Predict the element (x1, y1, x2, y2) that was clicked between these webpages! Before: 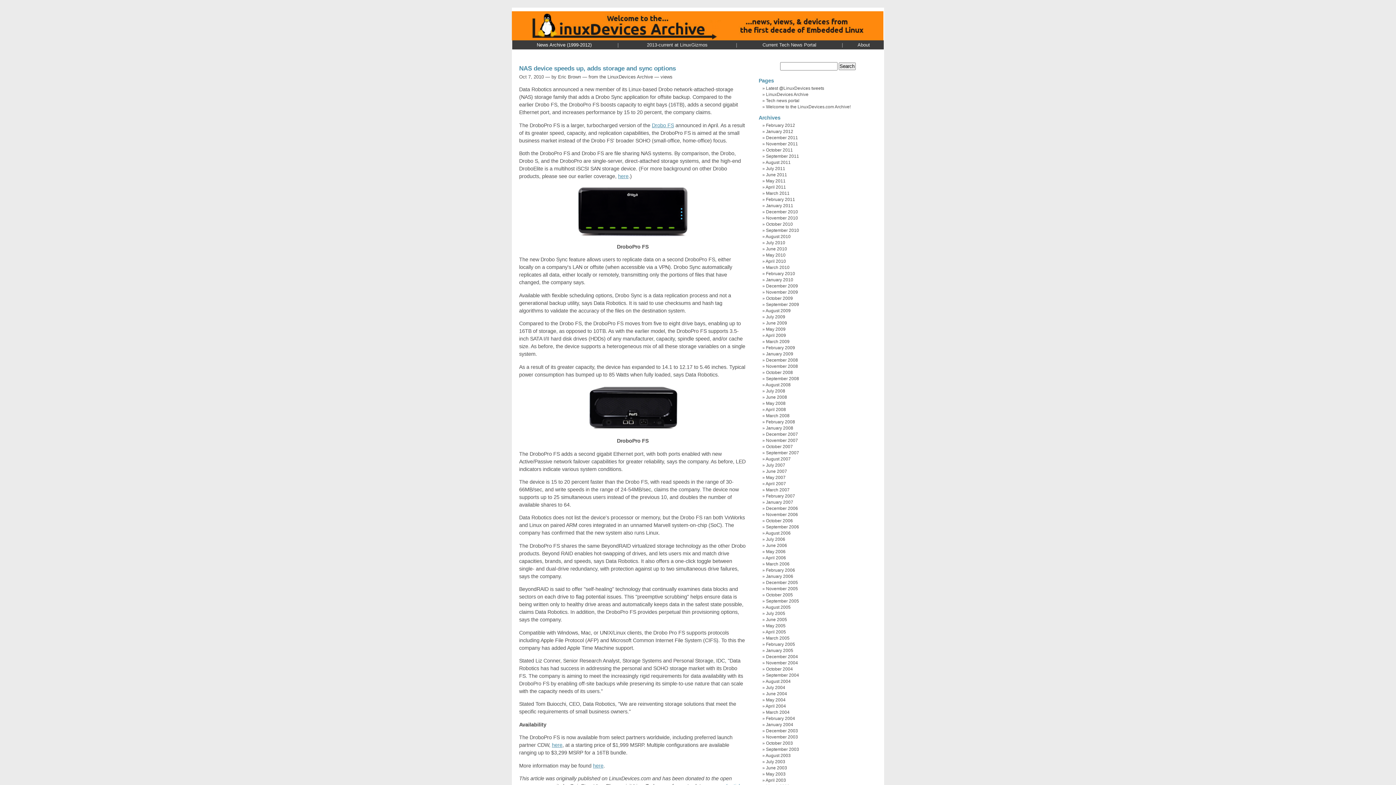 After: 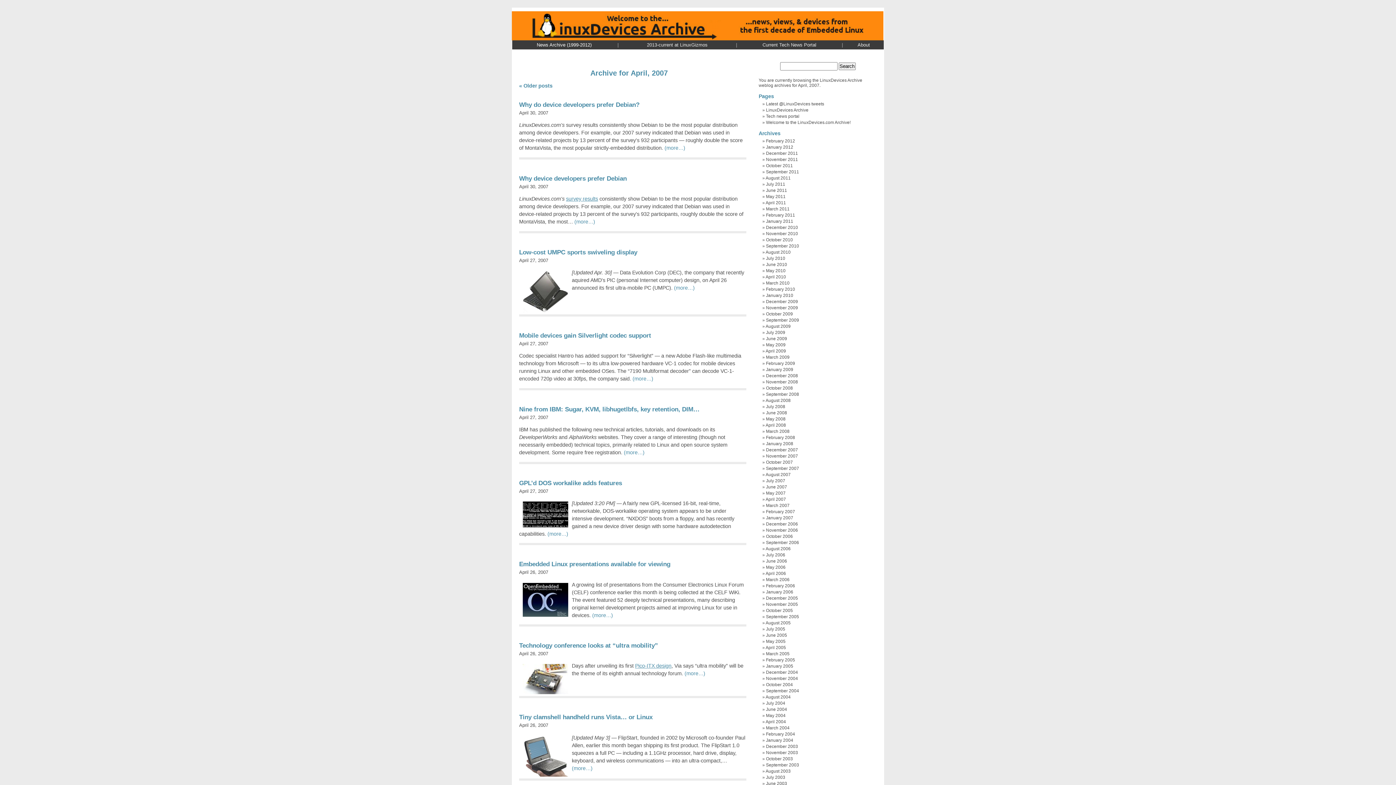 Action: label: April 2007 bbox: (765, 481, 786, 486)